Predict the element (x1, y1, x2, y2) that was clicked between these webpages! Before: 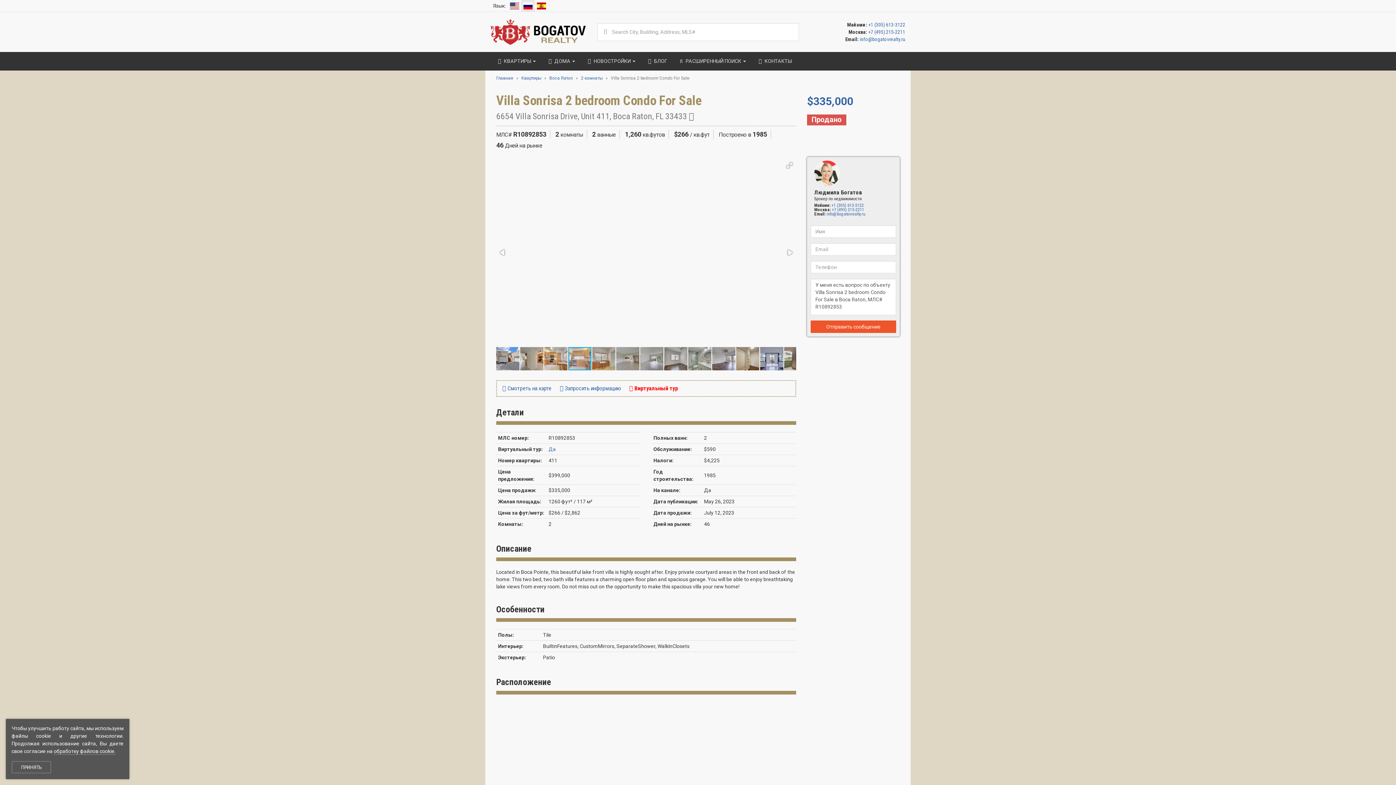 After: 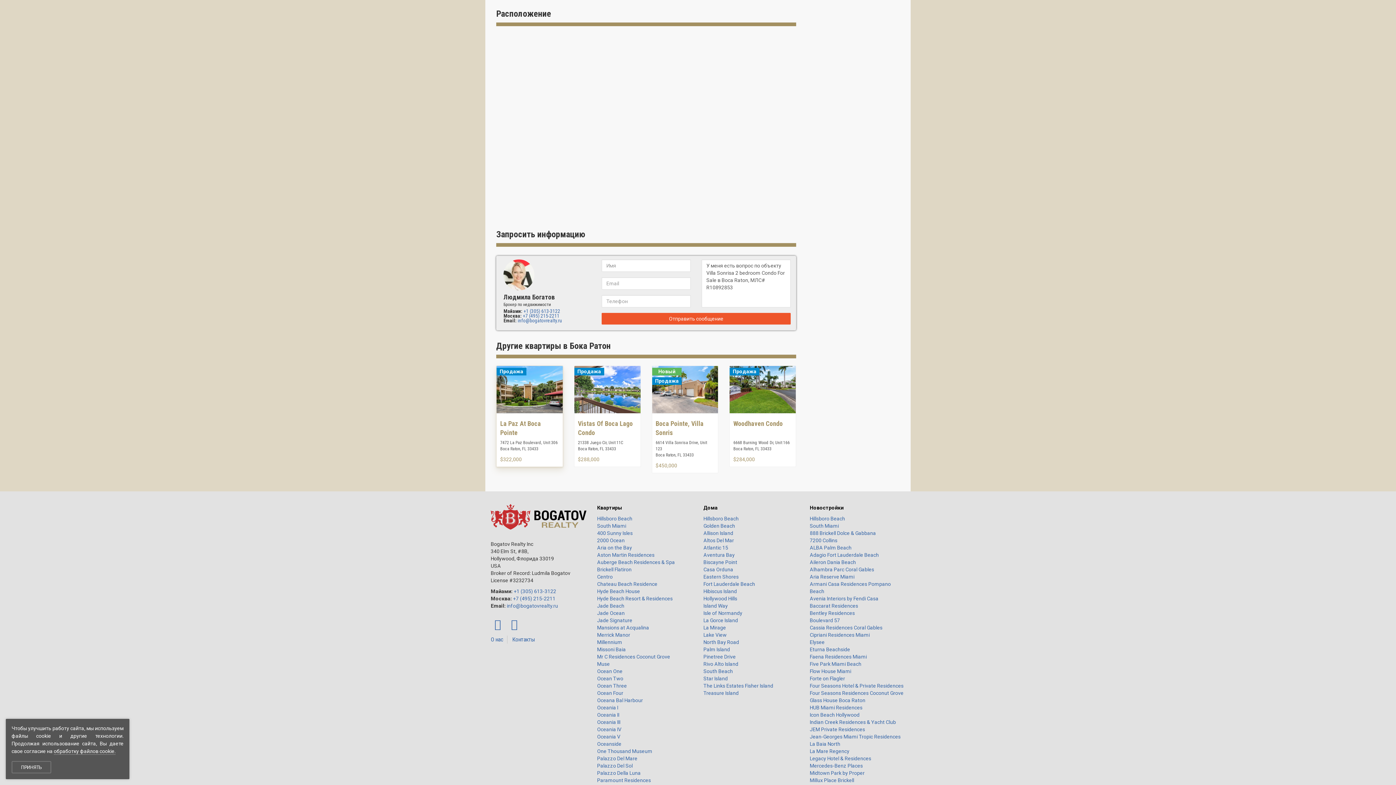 Action: bbox: (498, 382, 555, 394) label:  Смотреть на карте